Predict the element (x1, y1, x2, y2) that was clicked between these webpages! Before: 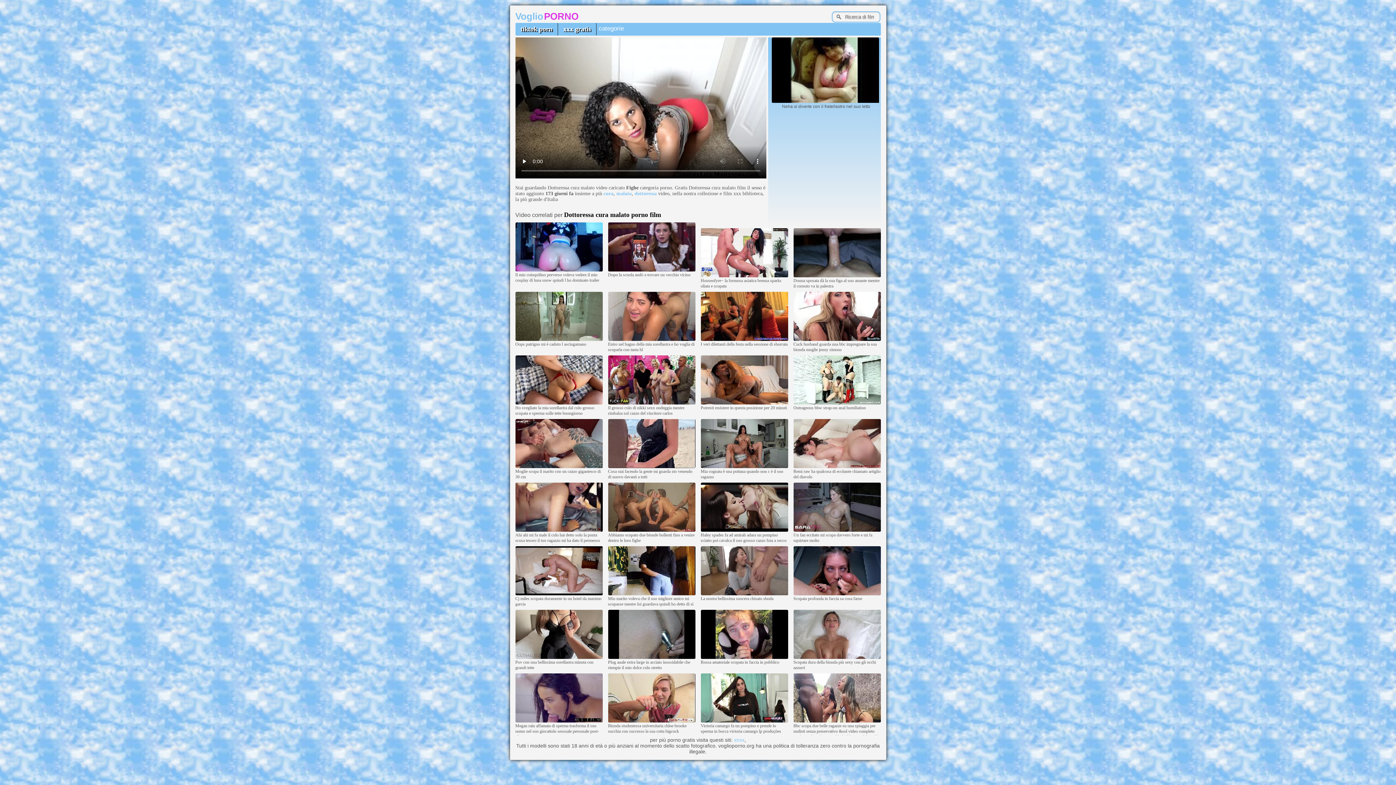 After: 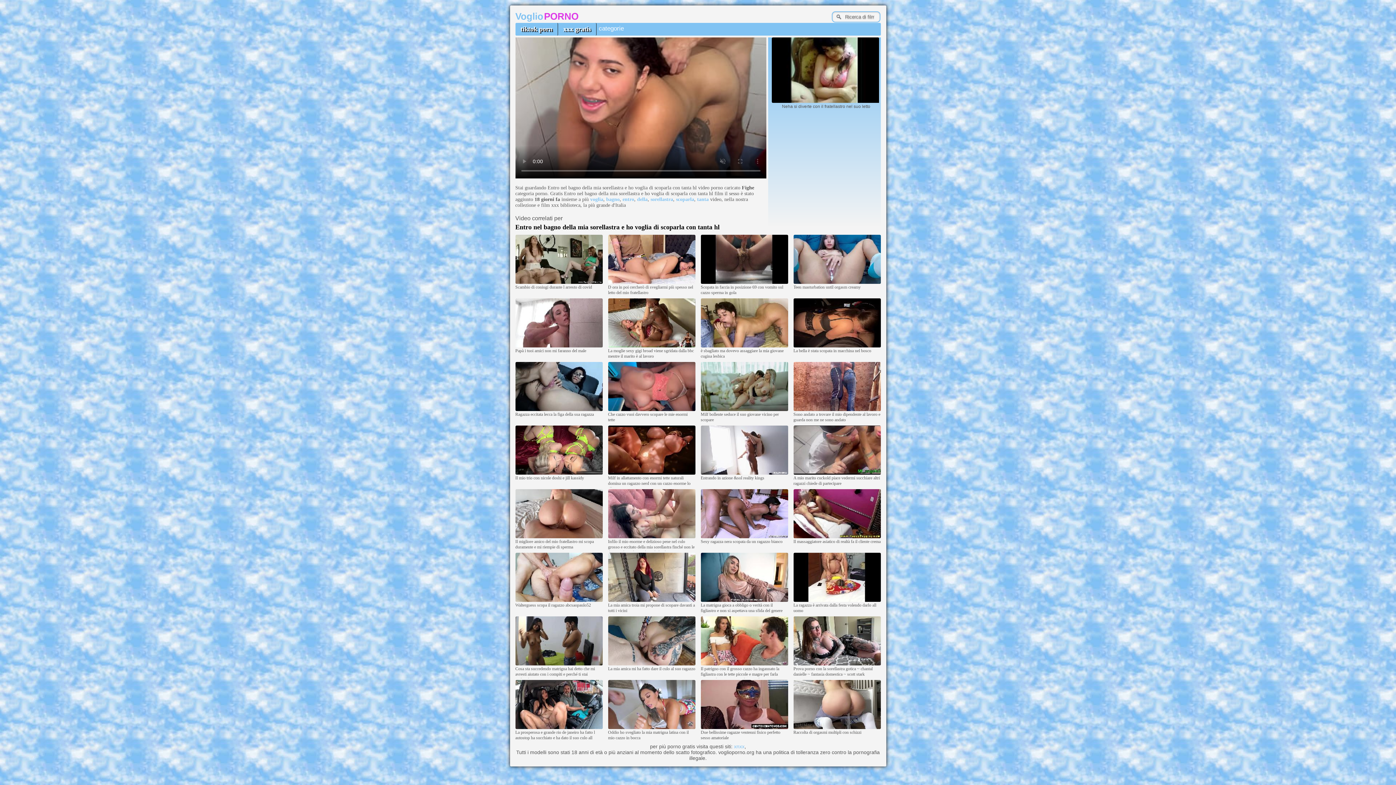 Action: bbox: (608, 337, 695, 341)